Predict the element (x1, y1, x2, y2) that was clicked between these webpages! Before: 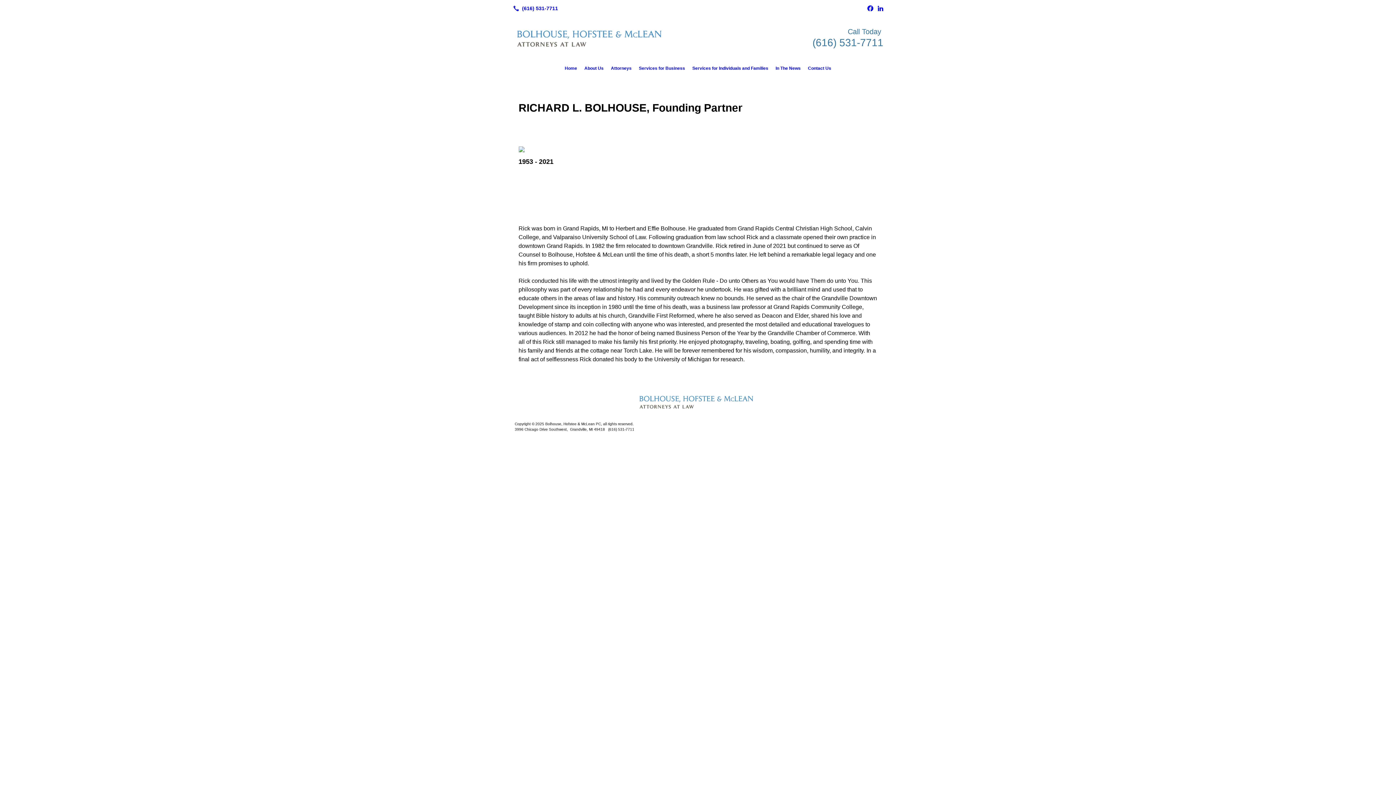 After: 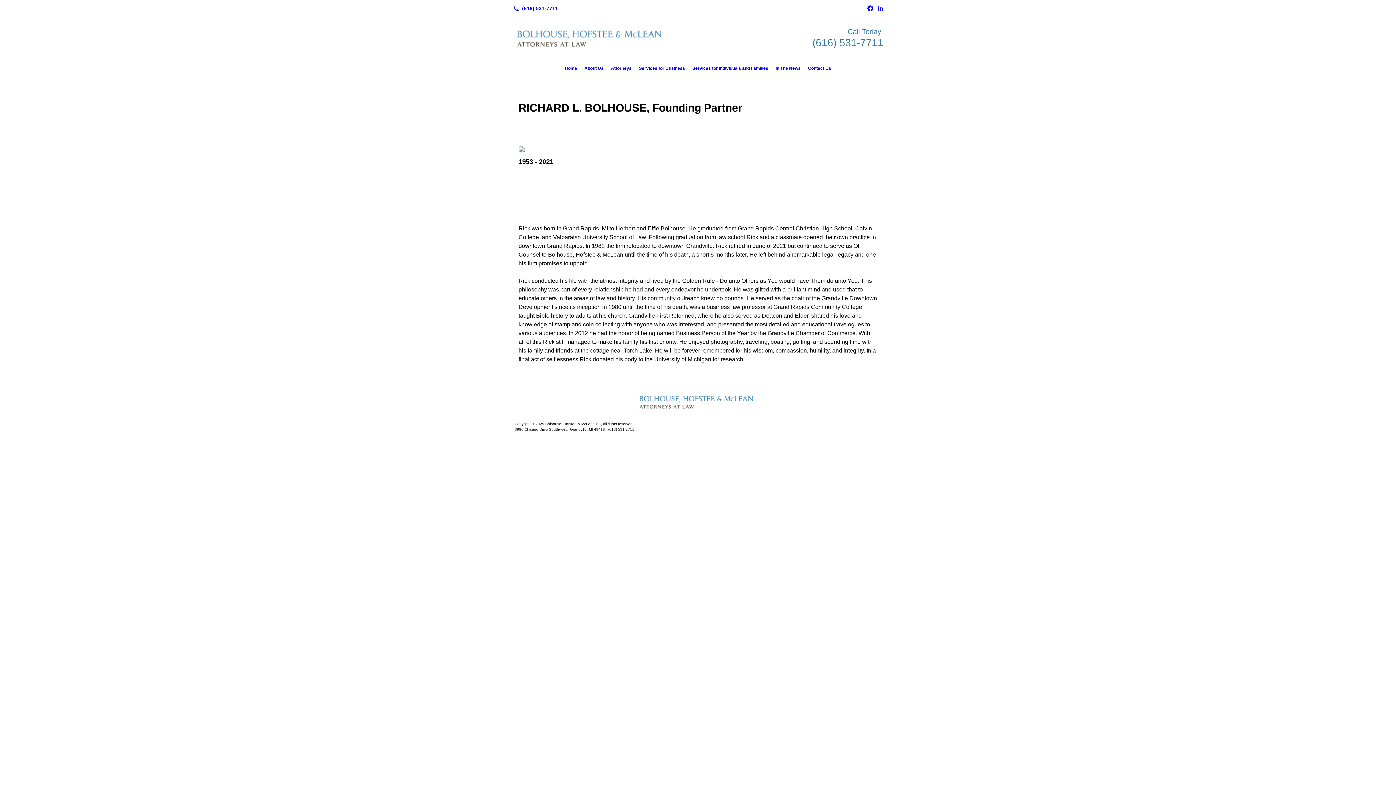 Action: bbox: (510, 3, 558, 13)